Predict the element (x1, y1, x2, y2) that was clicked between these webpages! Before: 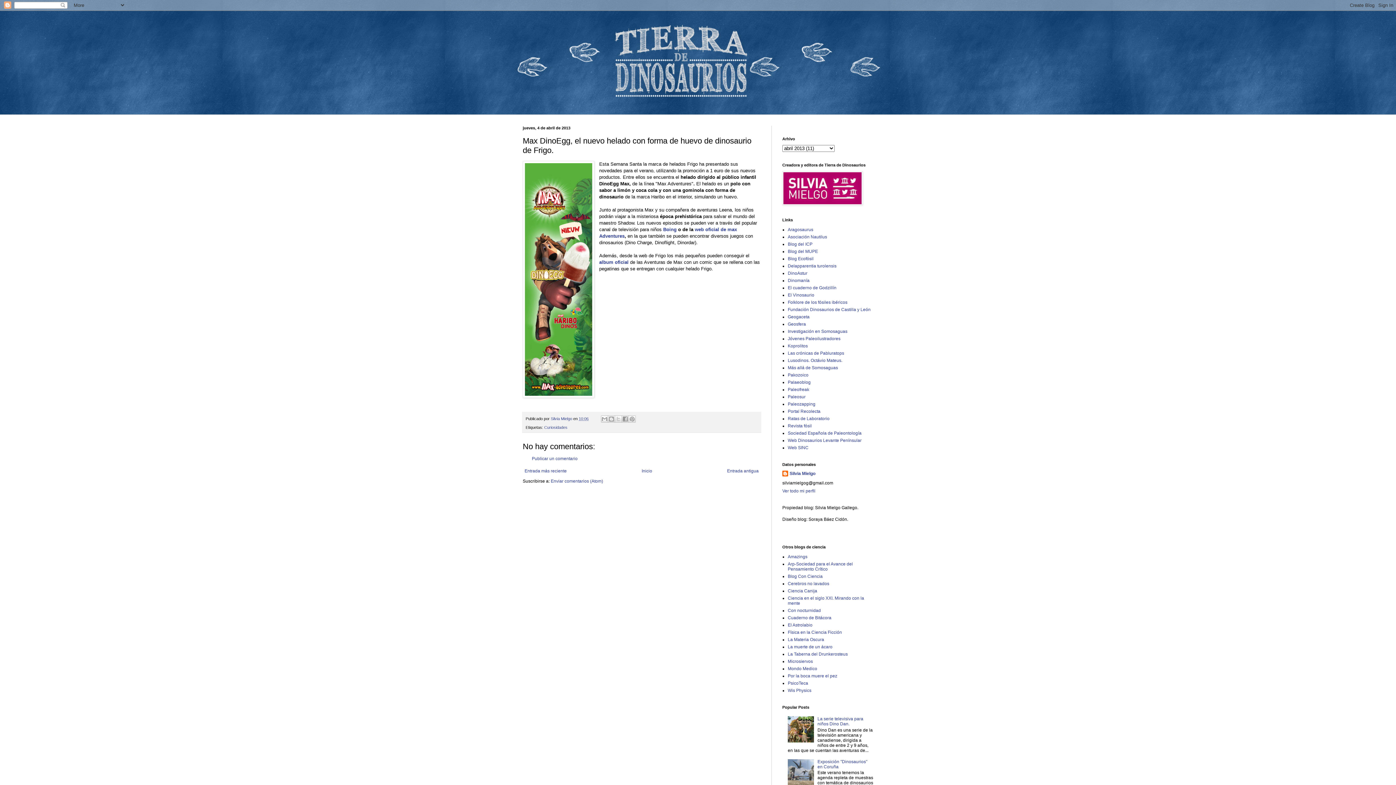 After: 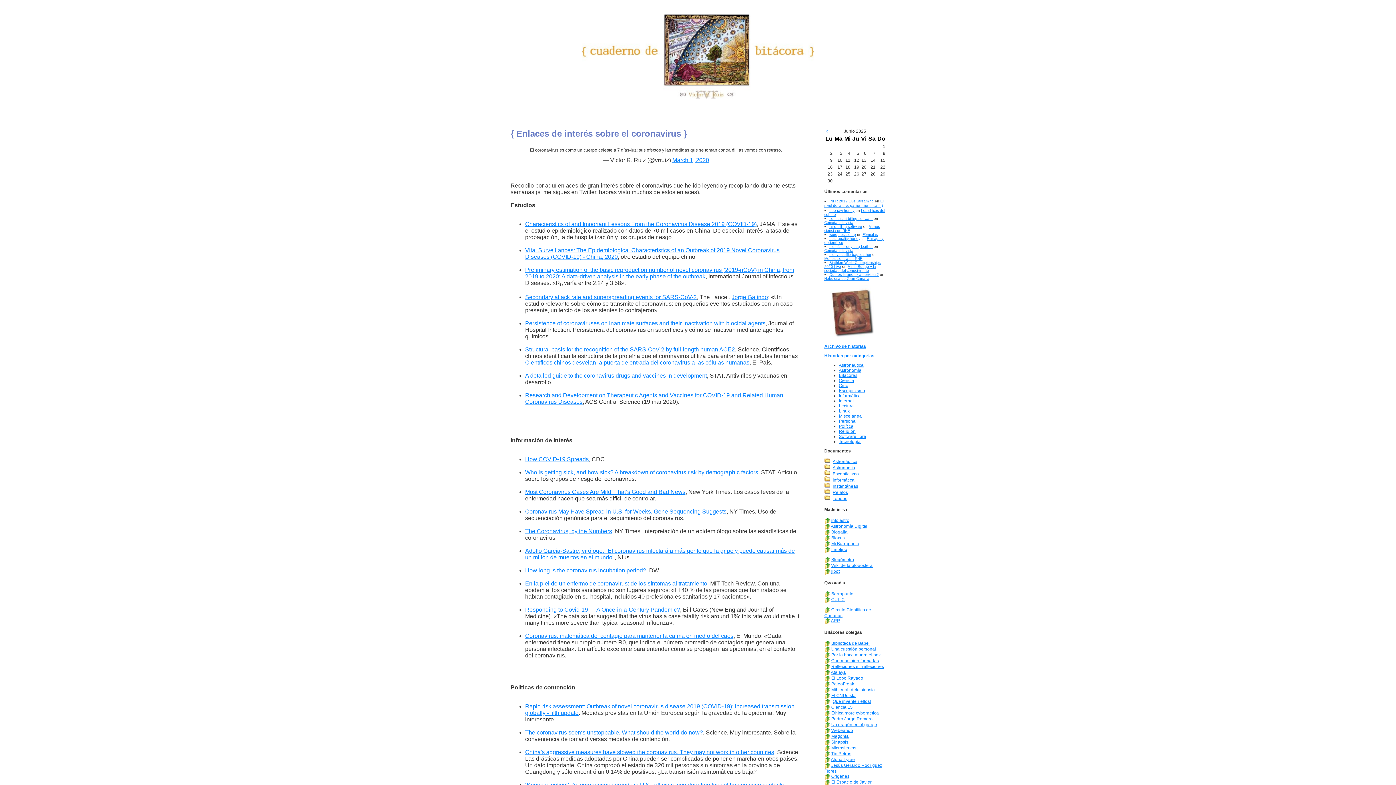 Action: label: Cuaderno de Bitácora bbox: (788, 615, 831, 620)